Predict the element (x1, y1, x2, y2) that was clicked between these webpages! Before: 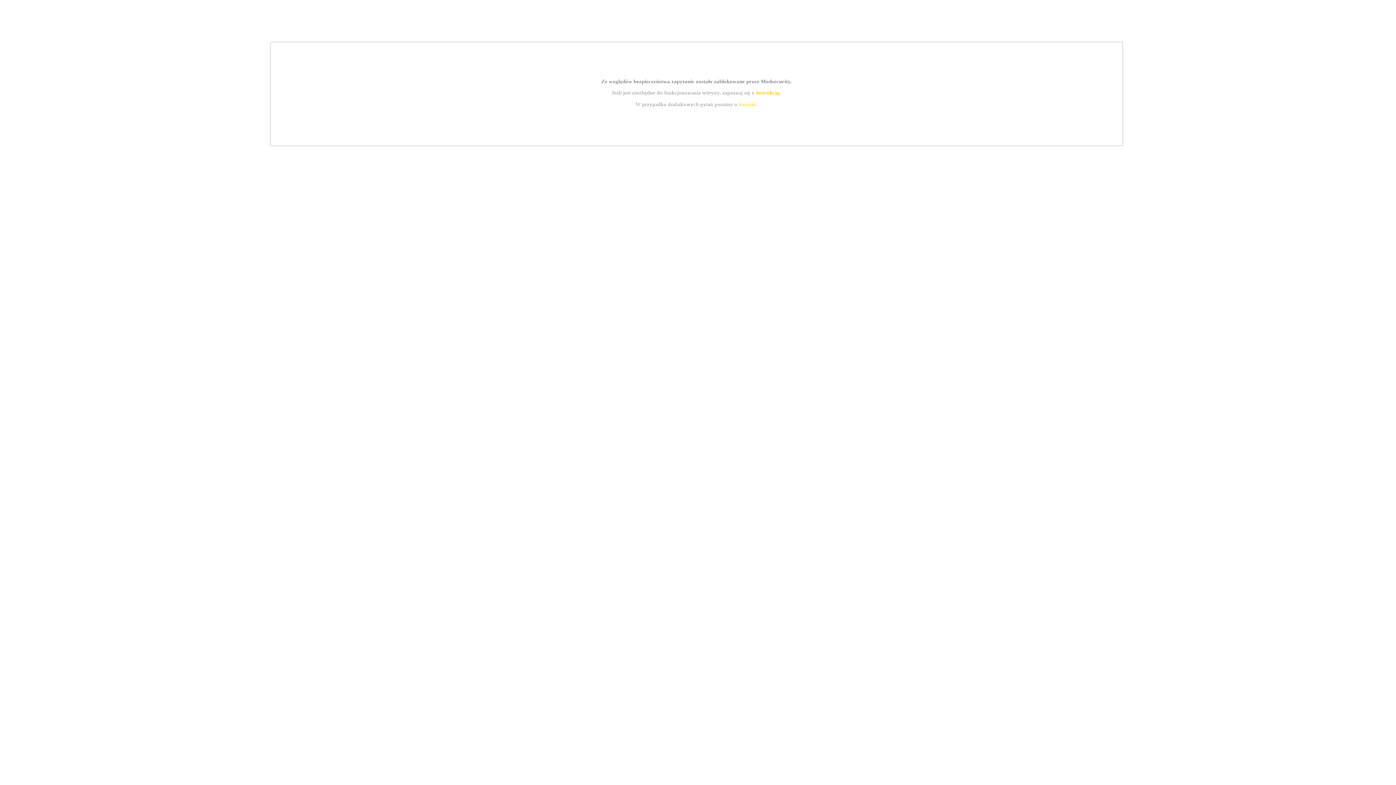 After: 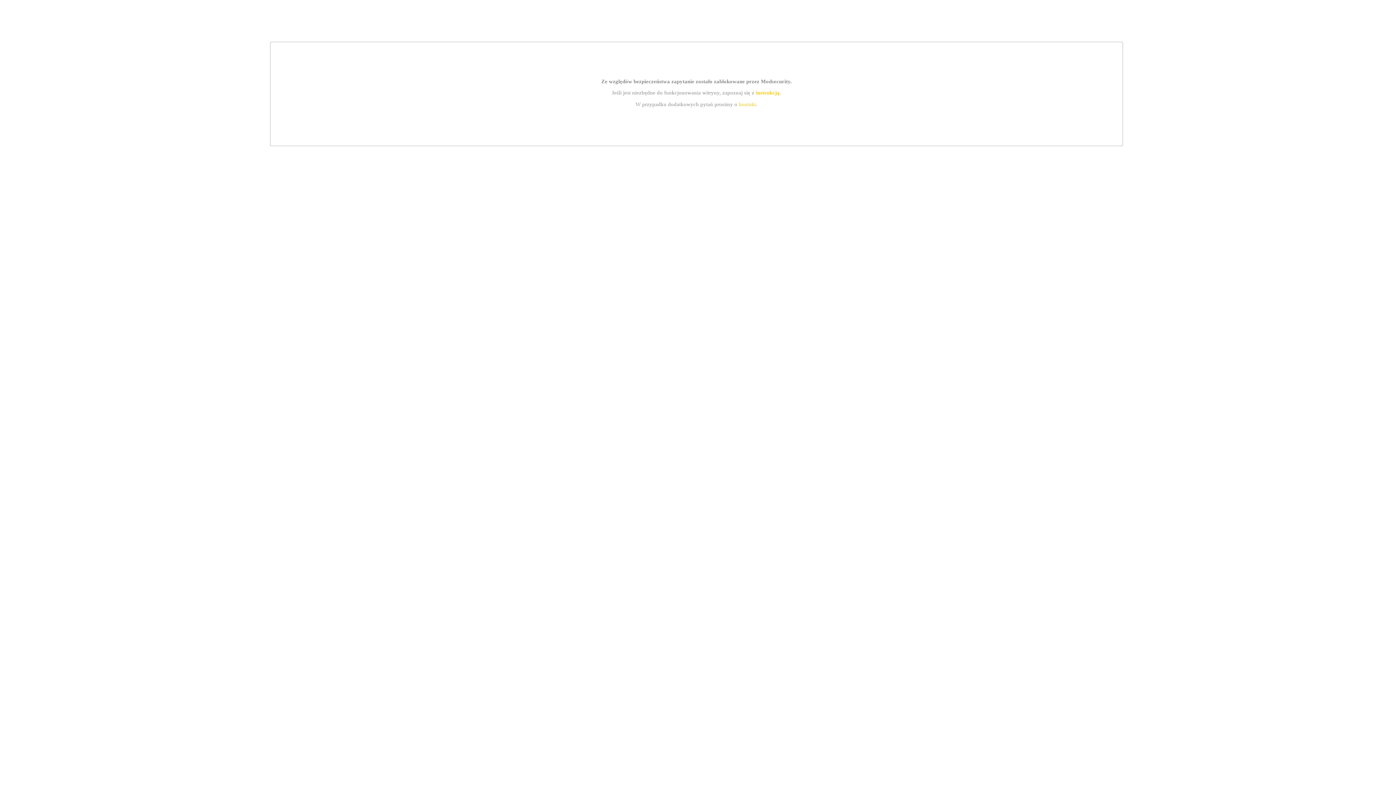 Action: bbox: (755, 89, 779, 95) label: instrukcją